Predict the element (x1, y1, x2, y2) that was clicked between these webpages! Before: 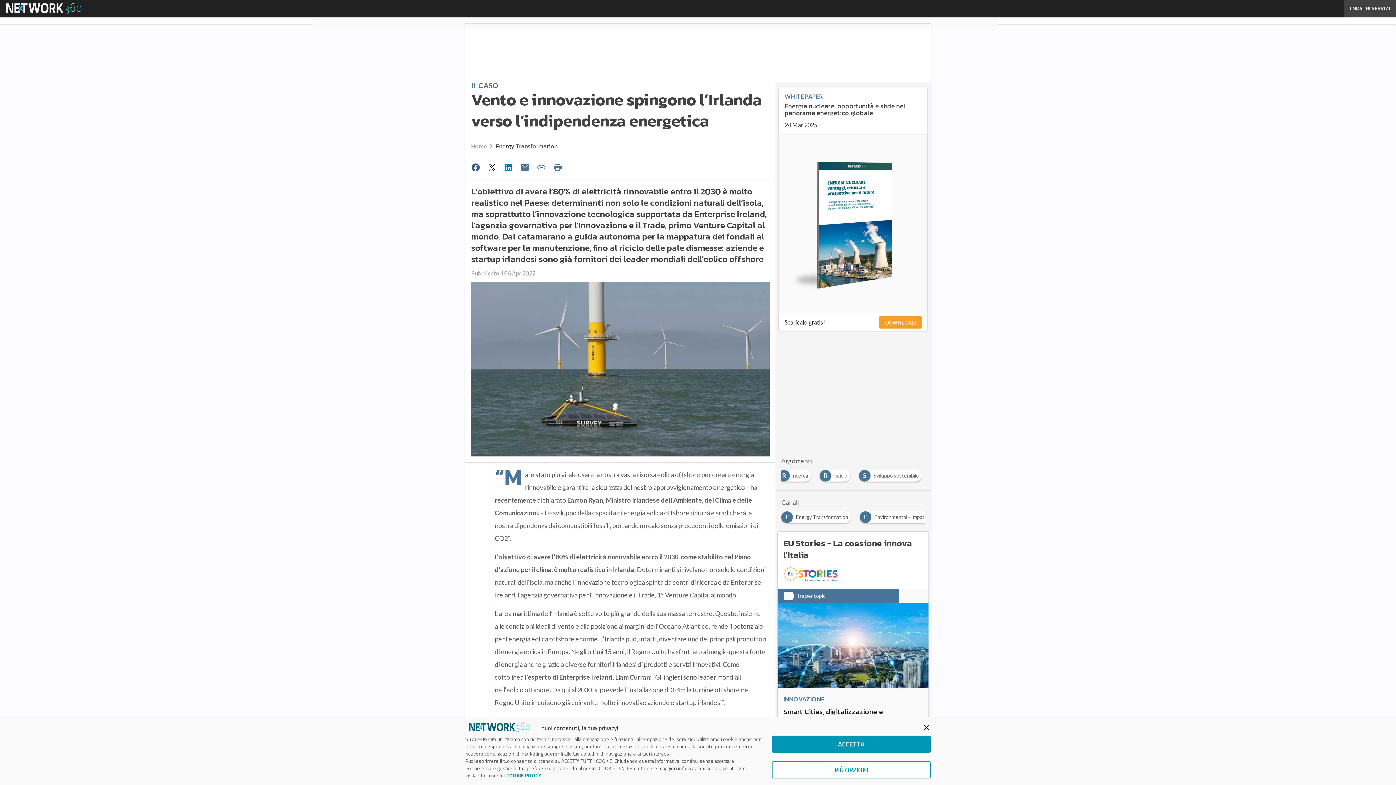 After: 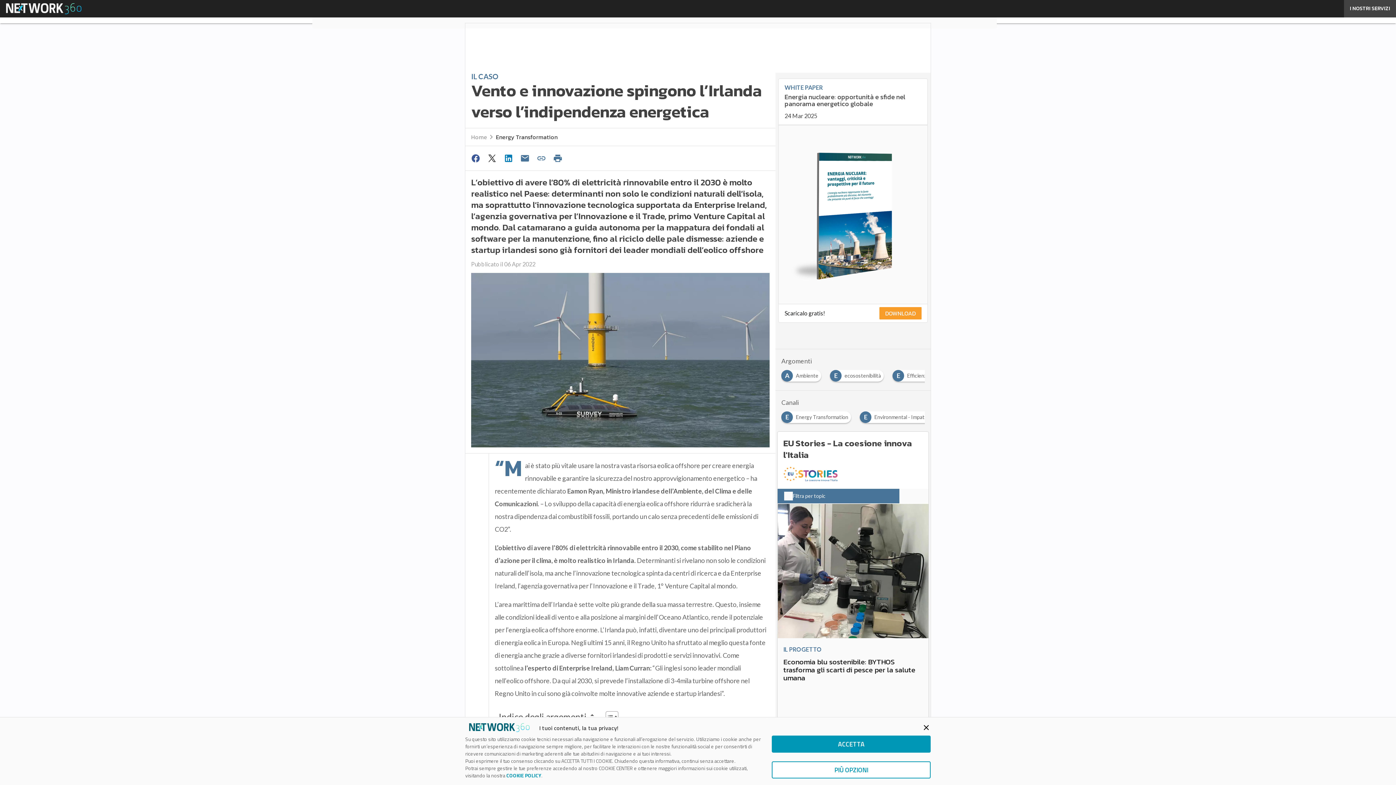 Action: label: DOWNLOAD bbox: (879, 316, 921, 328)